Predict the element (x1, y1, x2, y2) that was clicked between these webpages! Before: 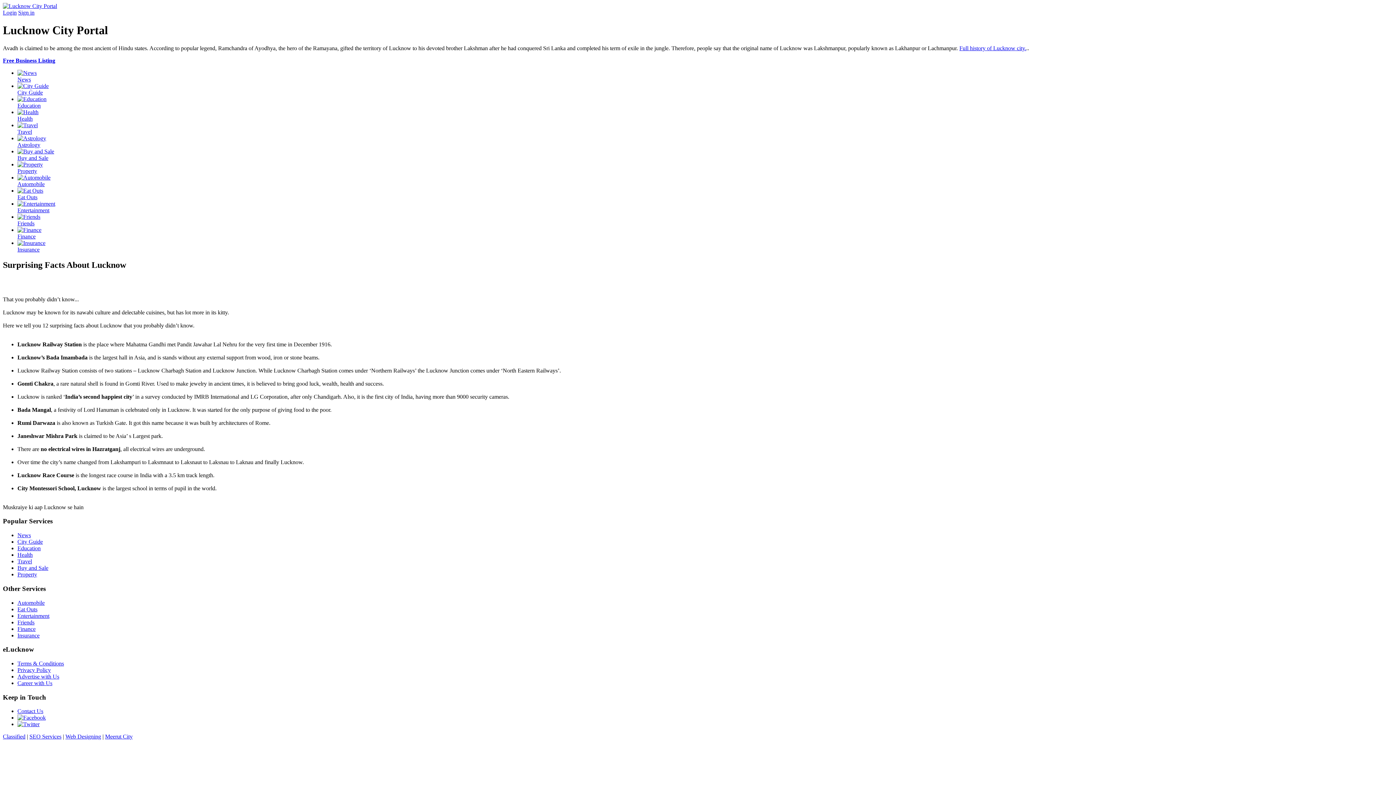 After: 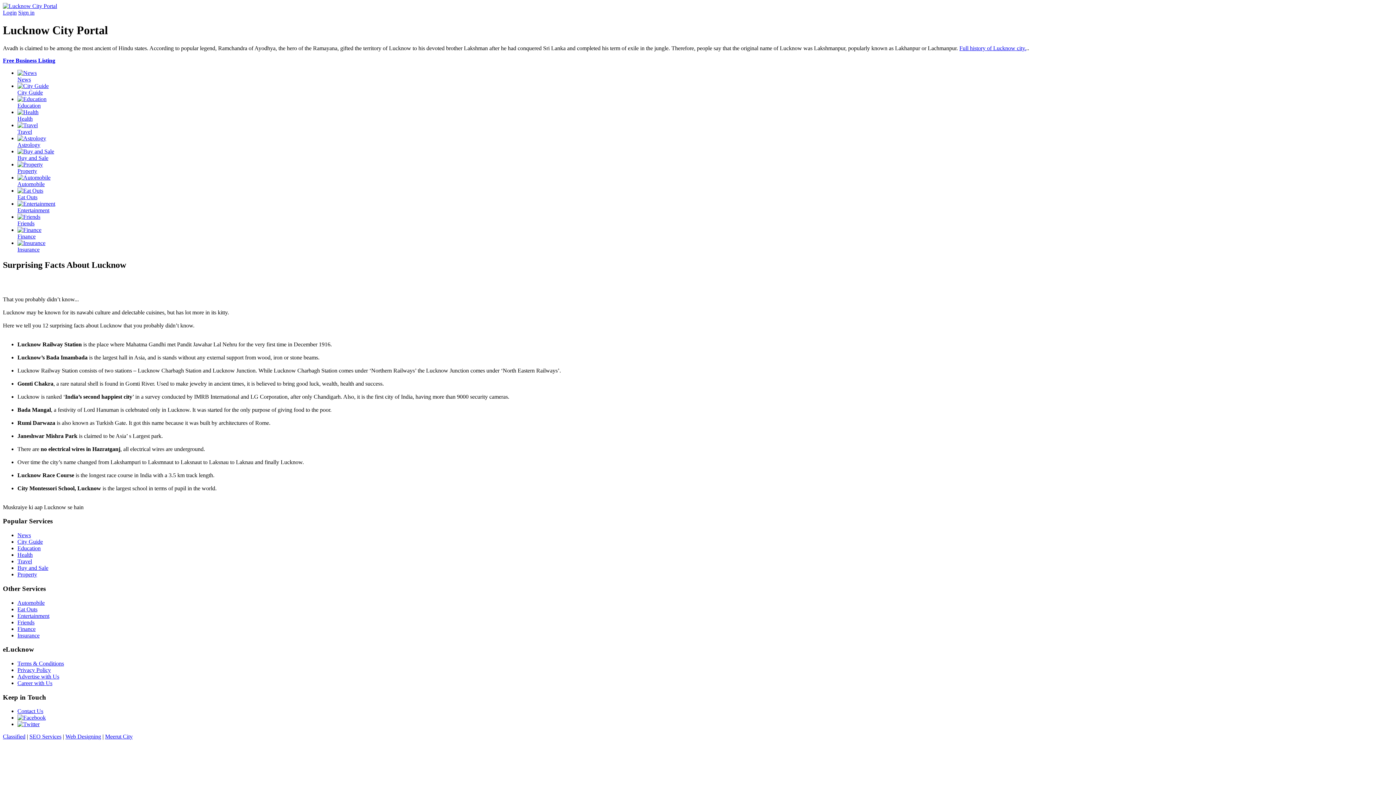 Action: bbox: (17, 226, 41, 239) label: 
Finance